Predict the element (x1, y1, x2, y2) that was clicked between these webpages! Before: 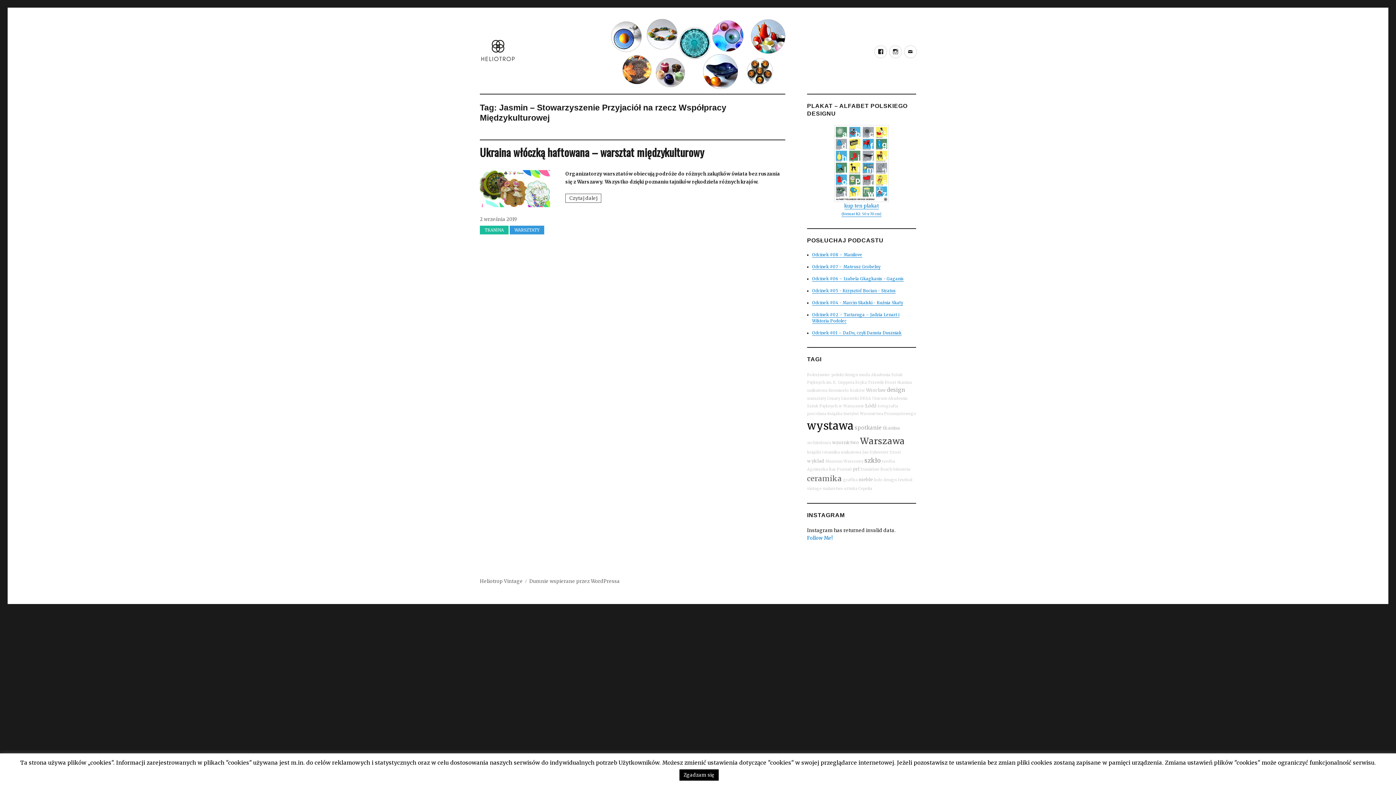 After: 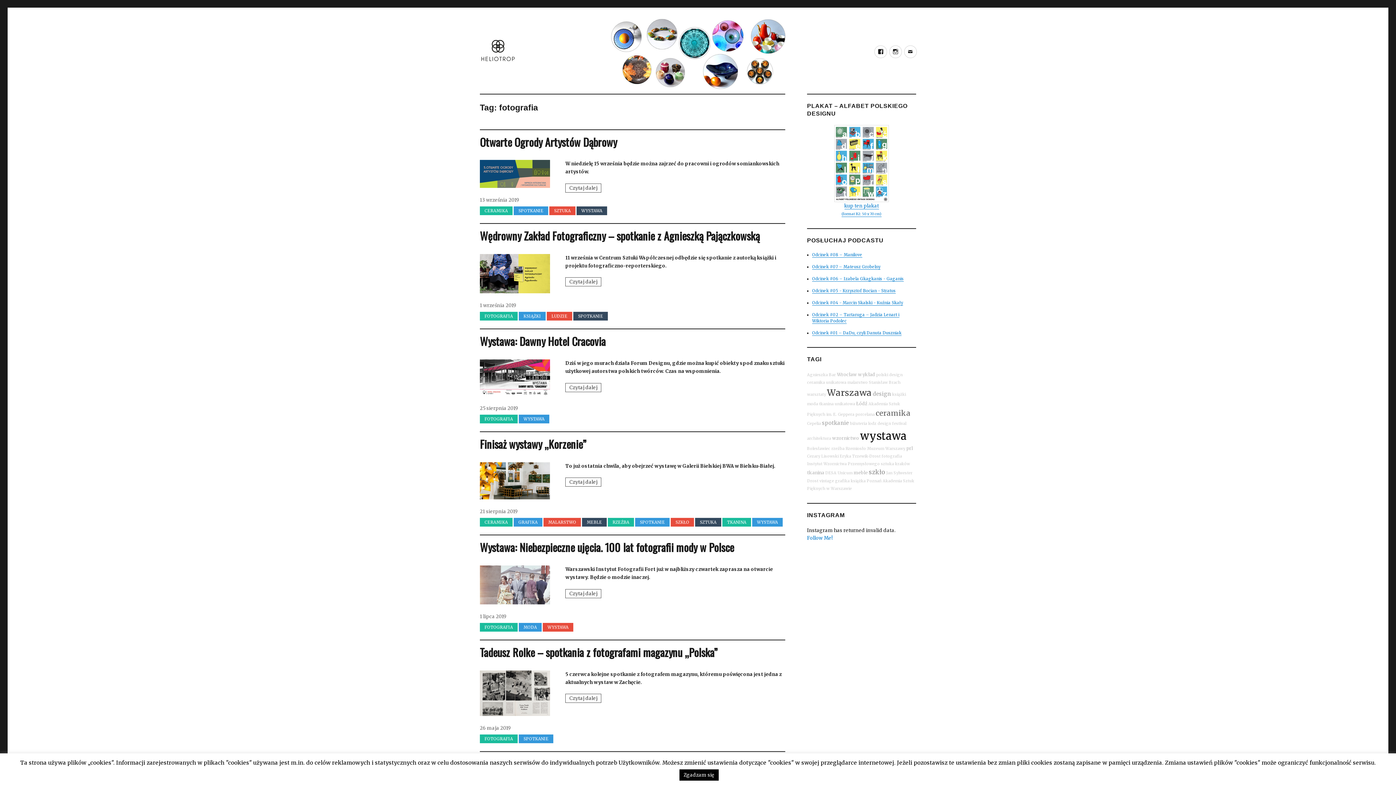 Action: bbox: (877, 403, 898, 408) label: fotografia